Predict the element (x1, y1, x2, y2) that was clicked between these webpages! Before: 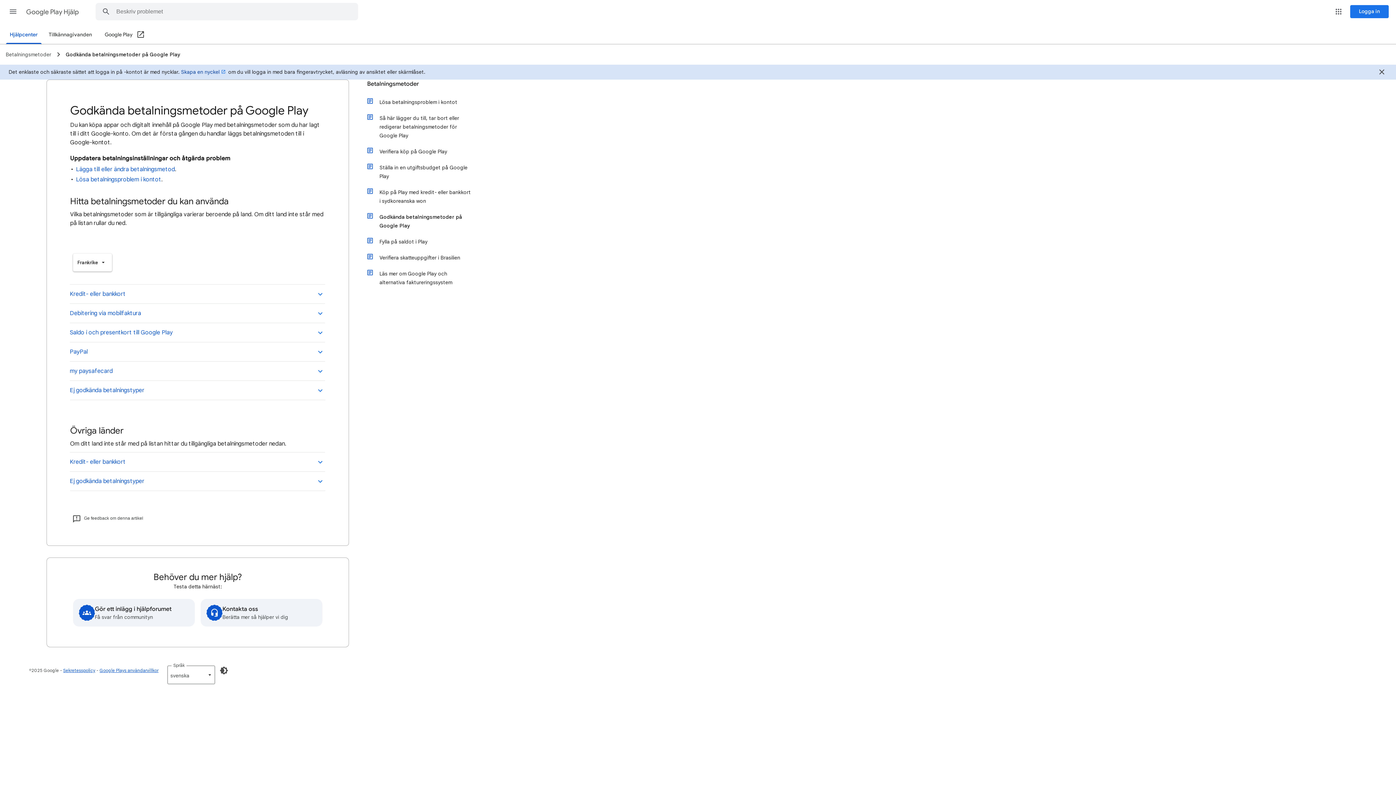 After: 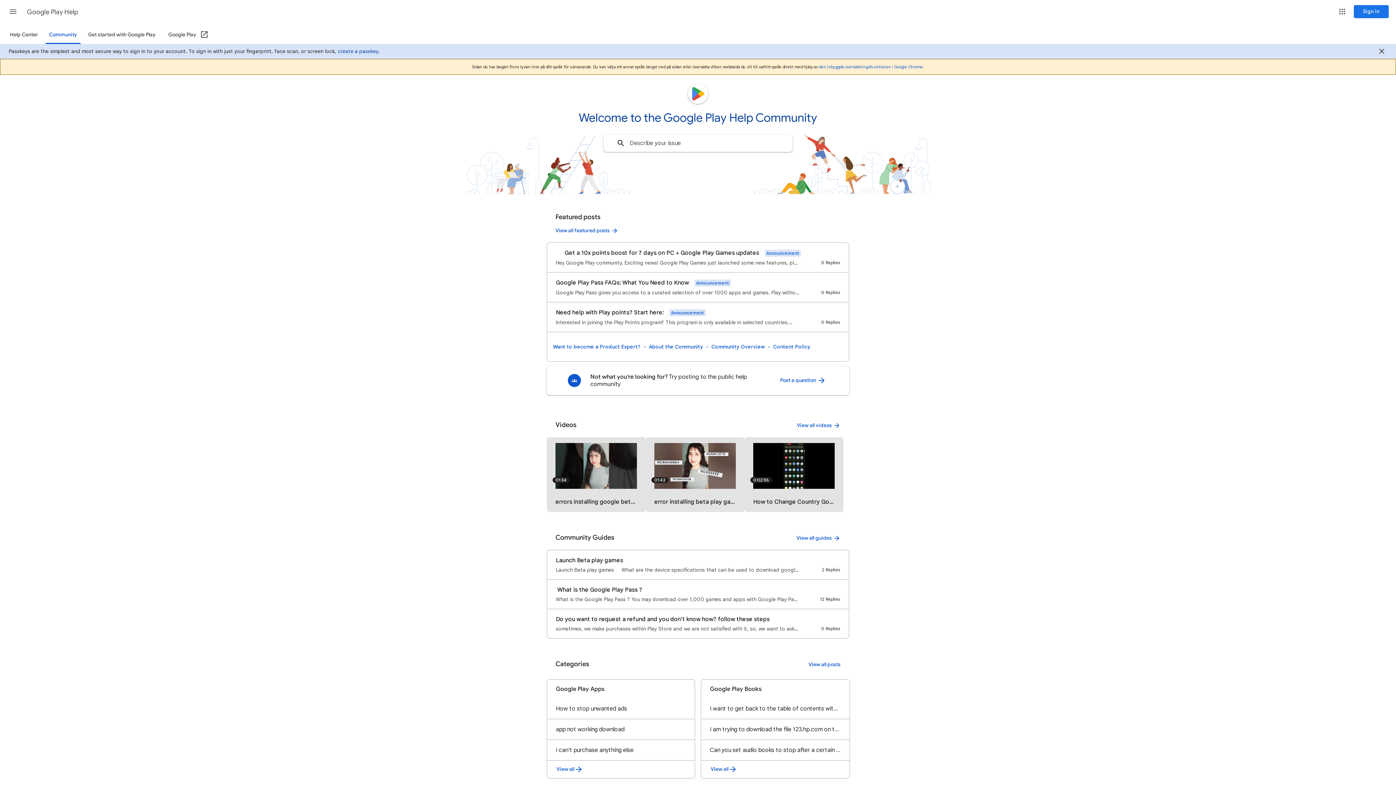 Action: bbox: (73, 599, 194, 627) label: Gör ett inlägg i hjälpforumet
Få svar från communityn